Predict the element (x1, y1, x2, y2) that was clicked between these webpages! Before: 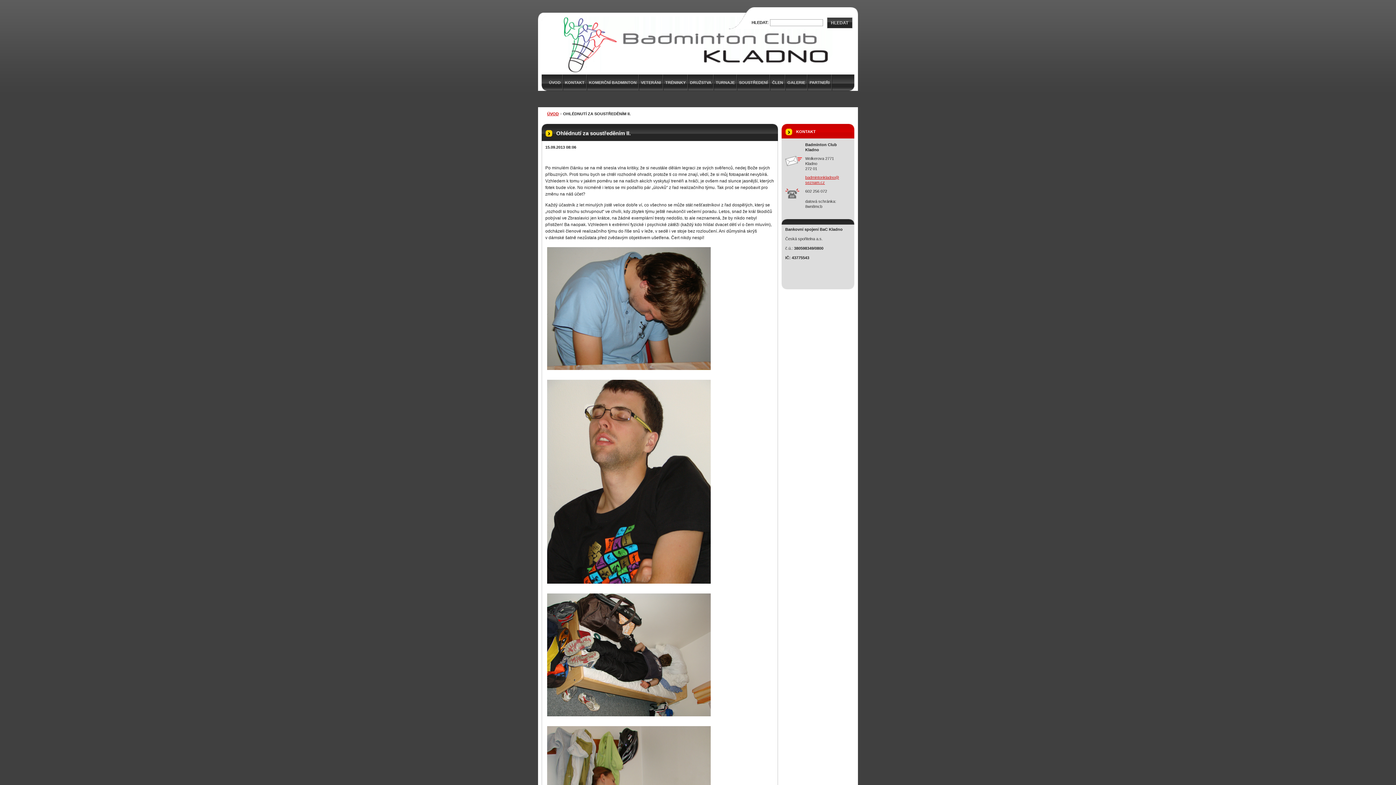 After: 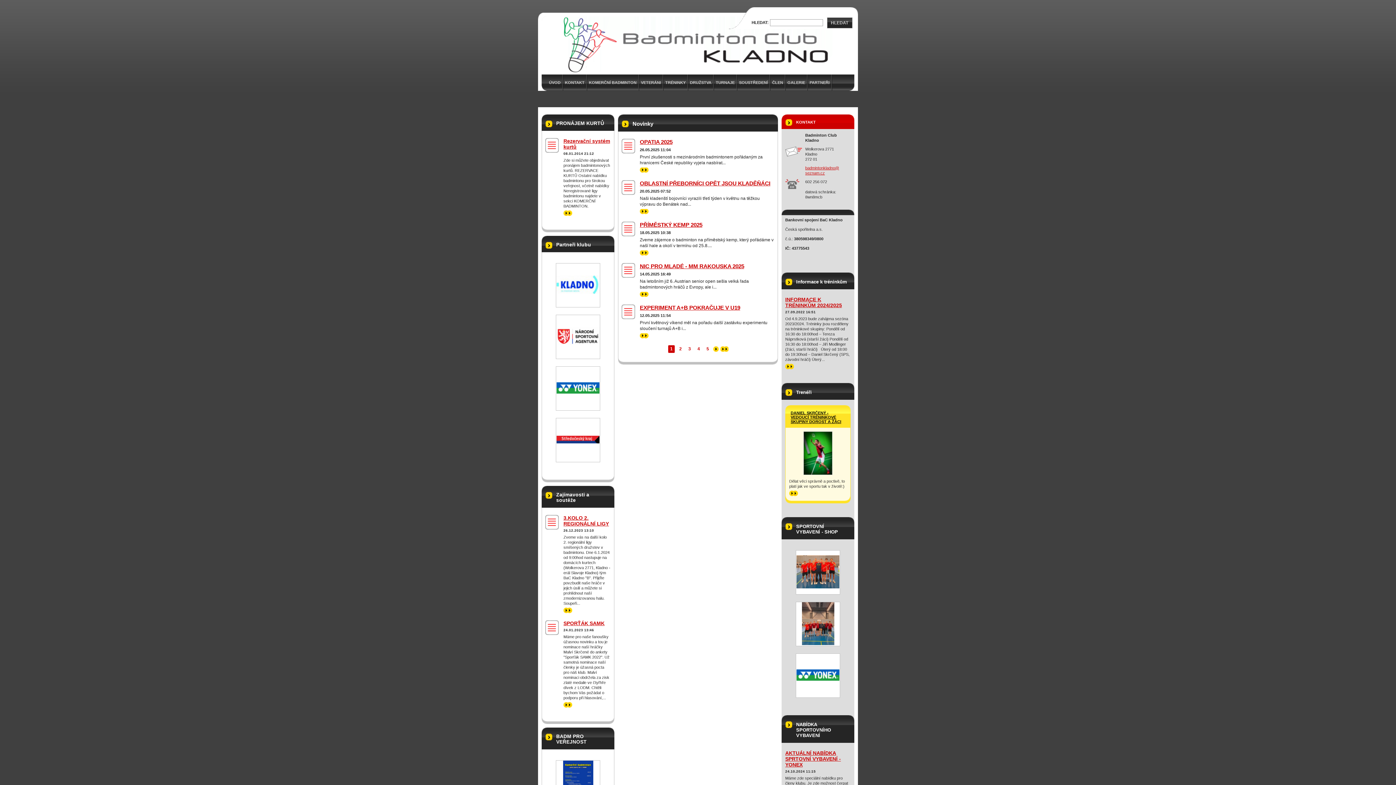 Action: bbox: (547, 111, 558, 116) label: ÚVOD